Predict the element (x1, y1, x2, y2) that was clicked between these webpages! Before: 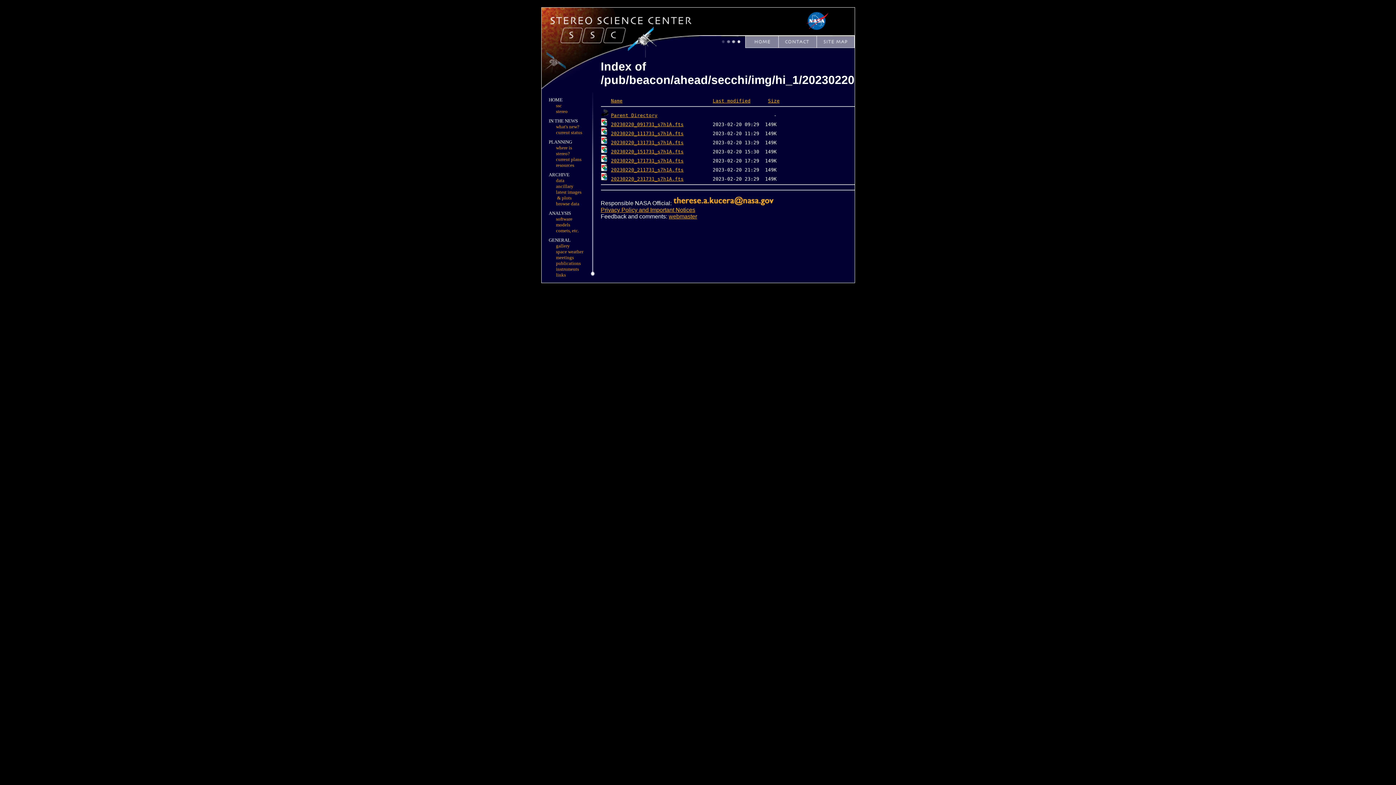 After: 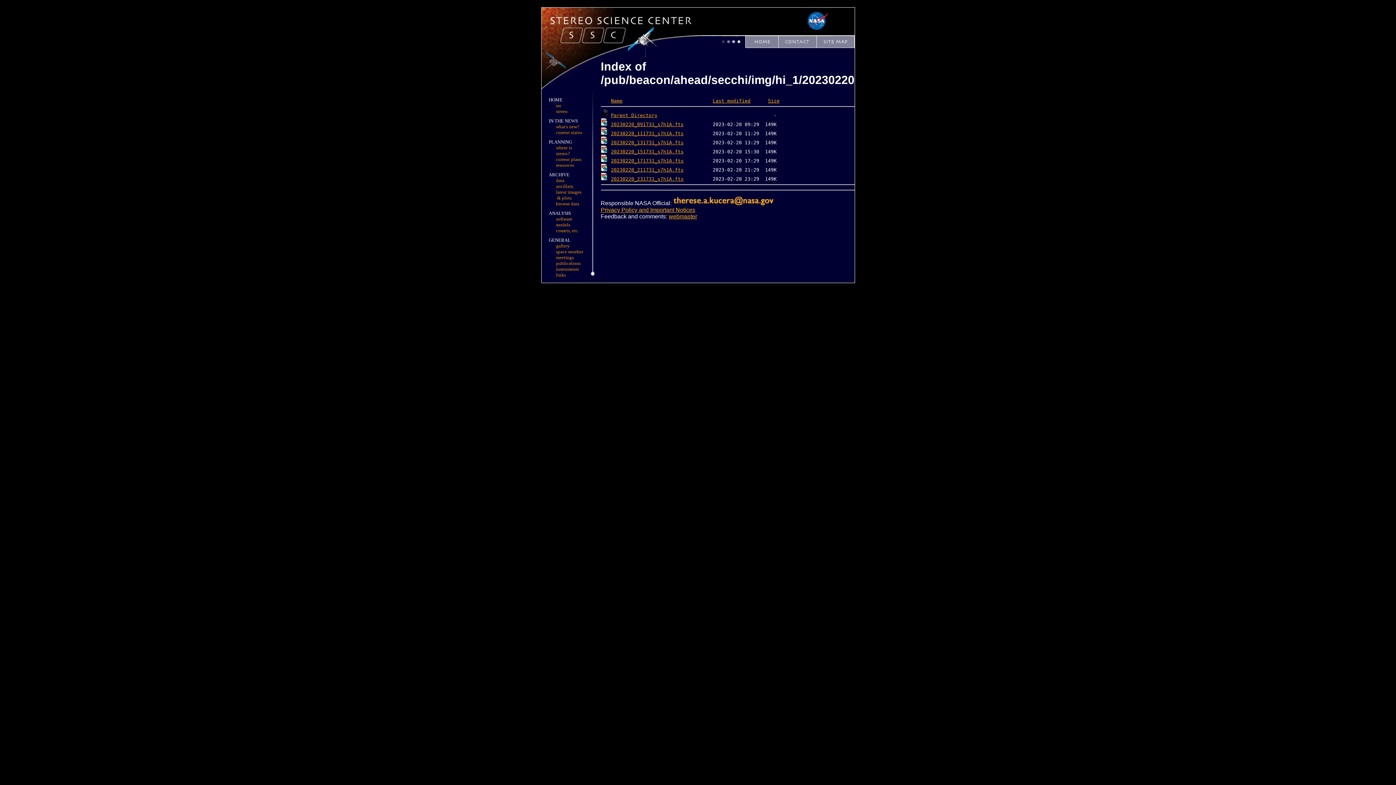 Action: bbox: (611, 167, 683, 172) label: 20230220_211731_s7h1A.fts